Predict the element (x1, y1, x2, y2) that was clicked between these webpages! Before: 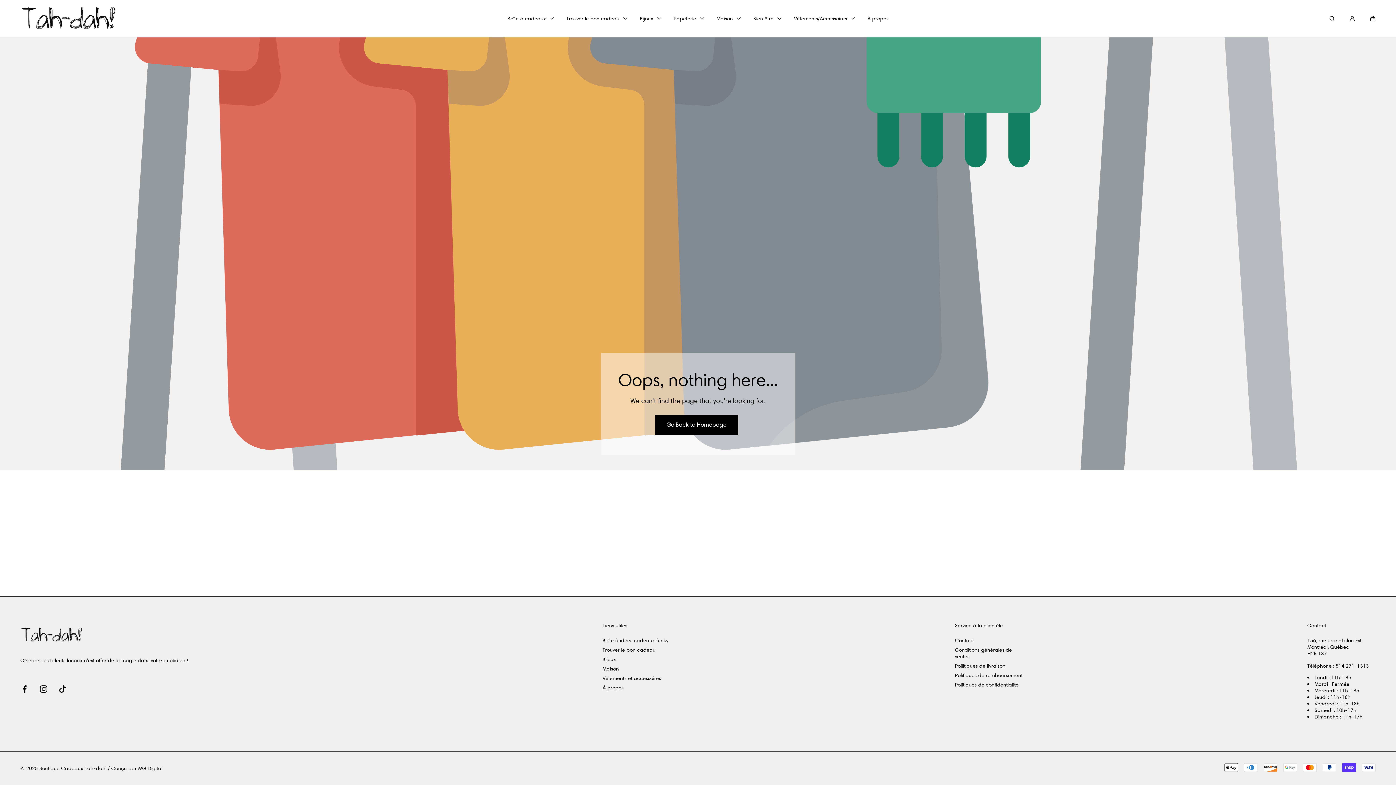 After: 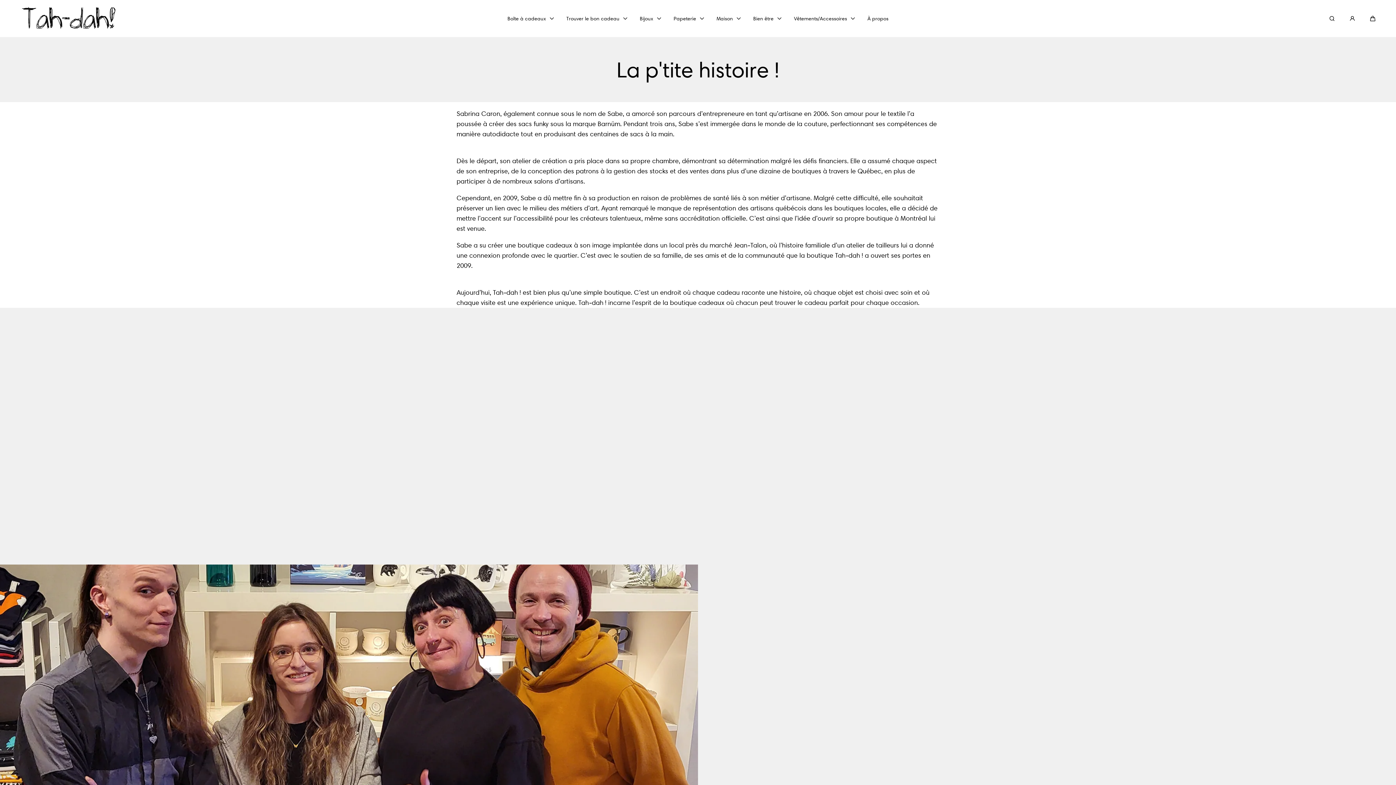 Action: label: À propos bbox: (602, 684, 623, 691)